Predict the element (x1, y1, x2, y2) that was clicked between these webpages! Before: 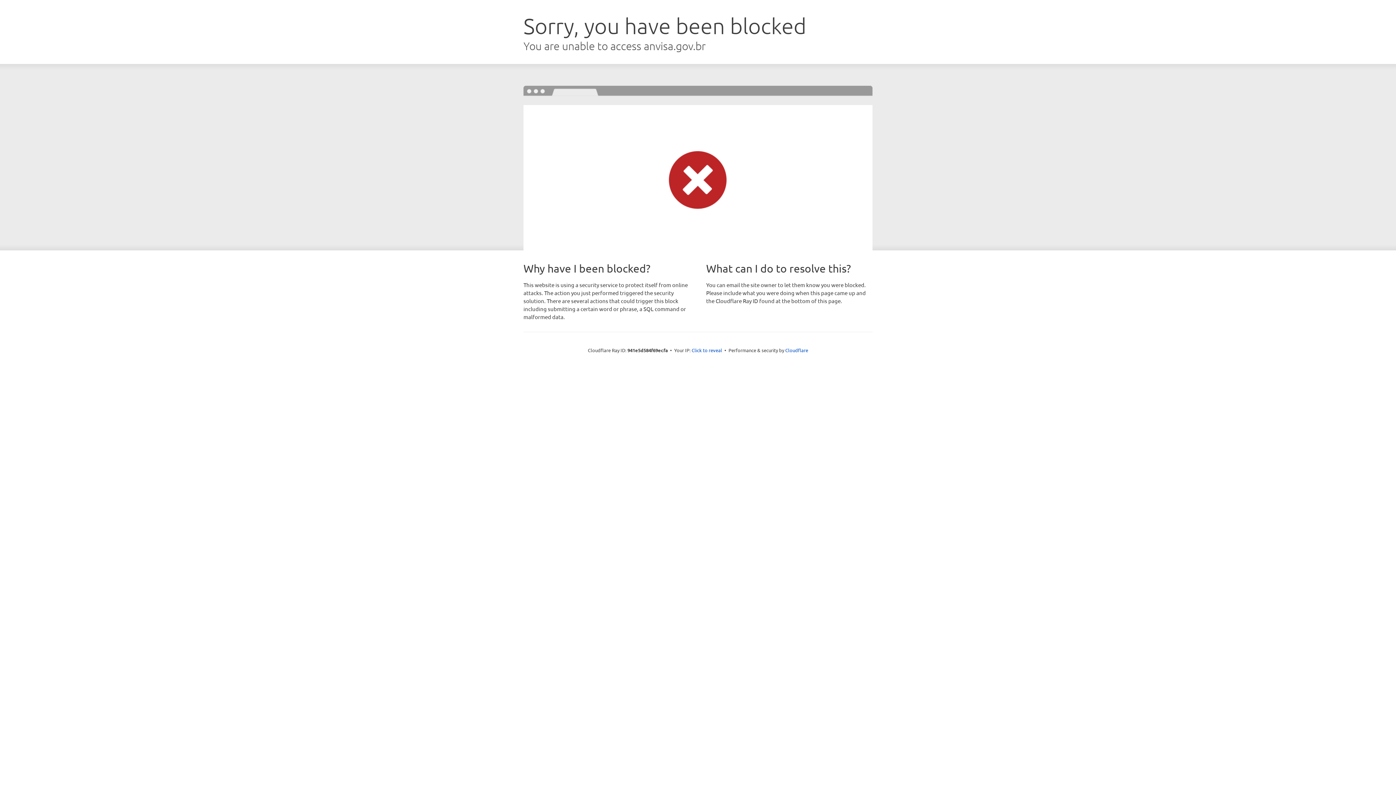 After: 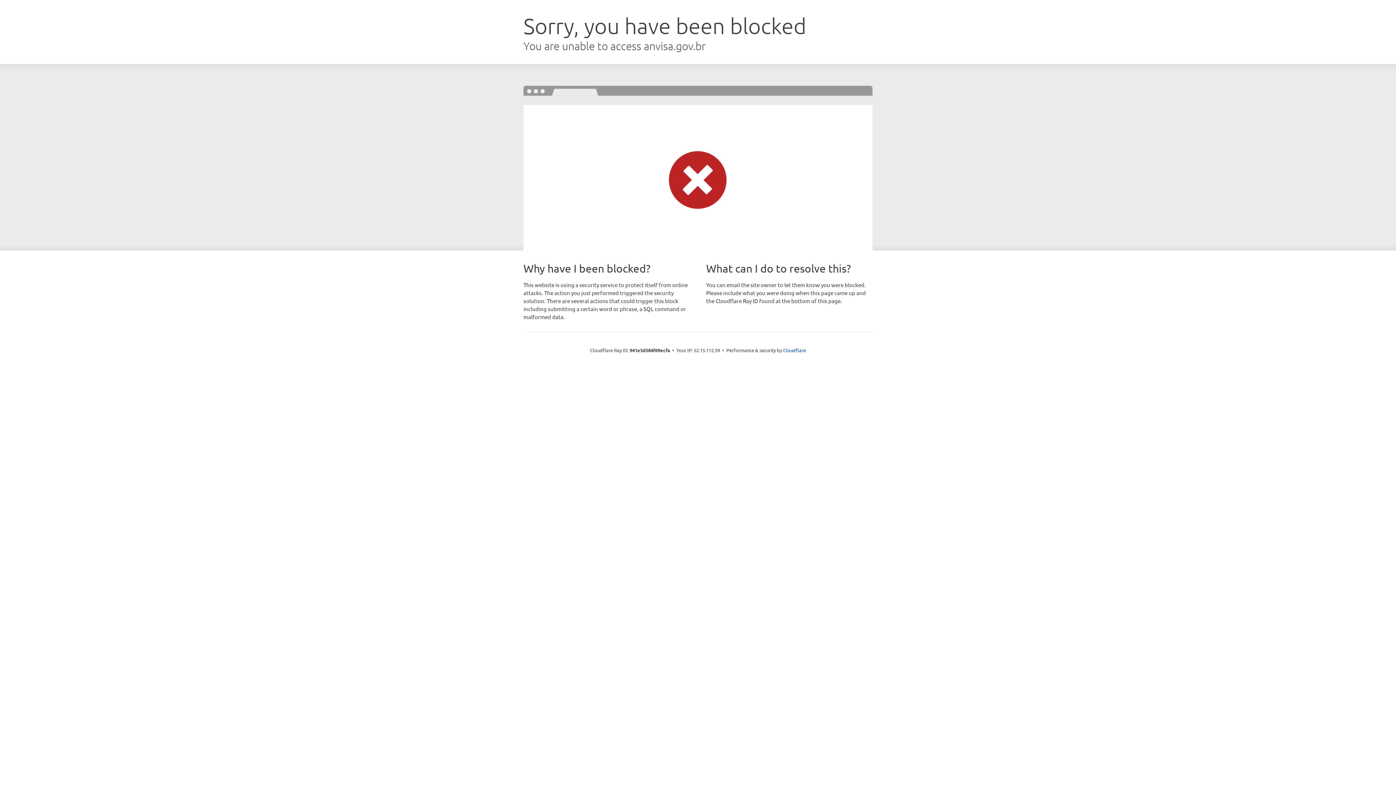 Action: label: Click to reveal bbox: (691, 346, 722, 353)